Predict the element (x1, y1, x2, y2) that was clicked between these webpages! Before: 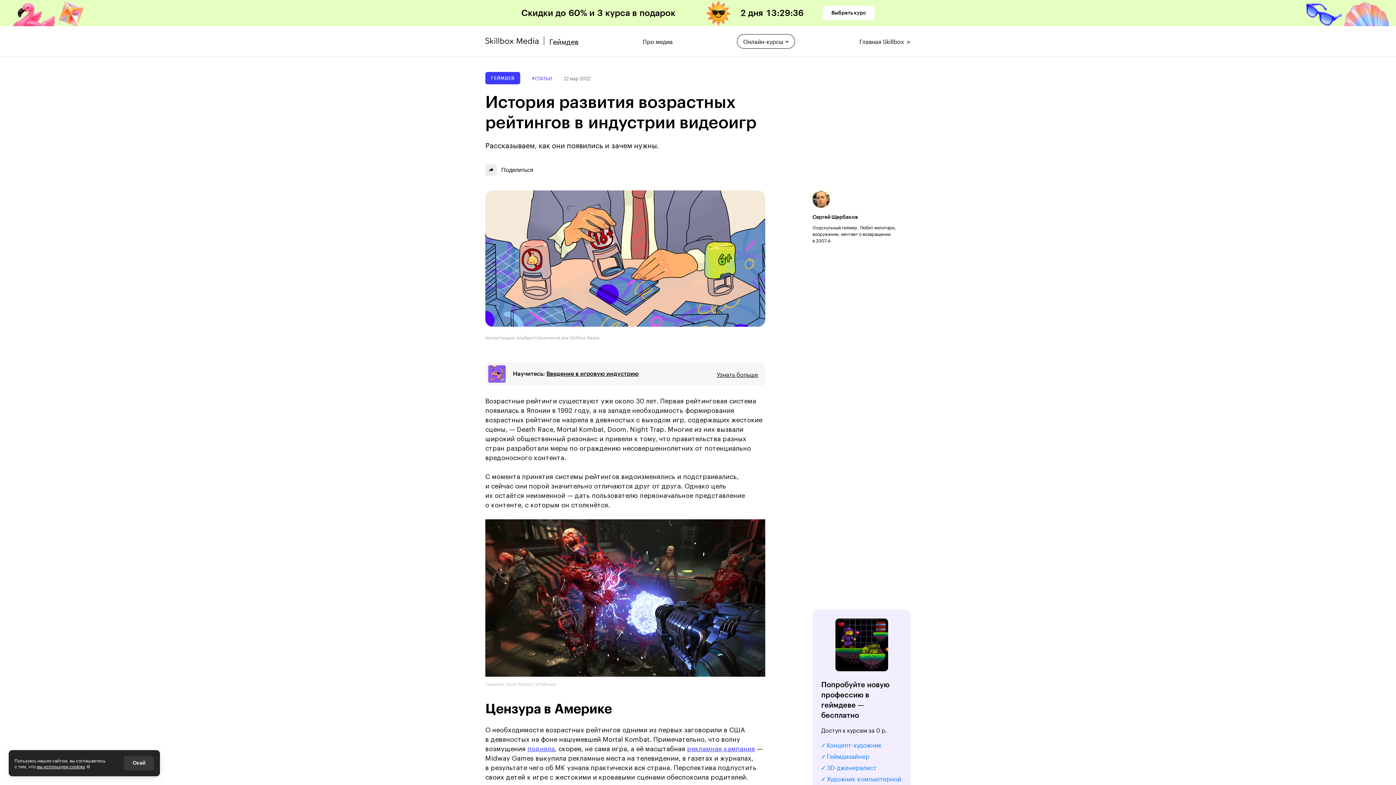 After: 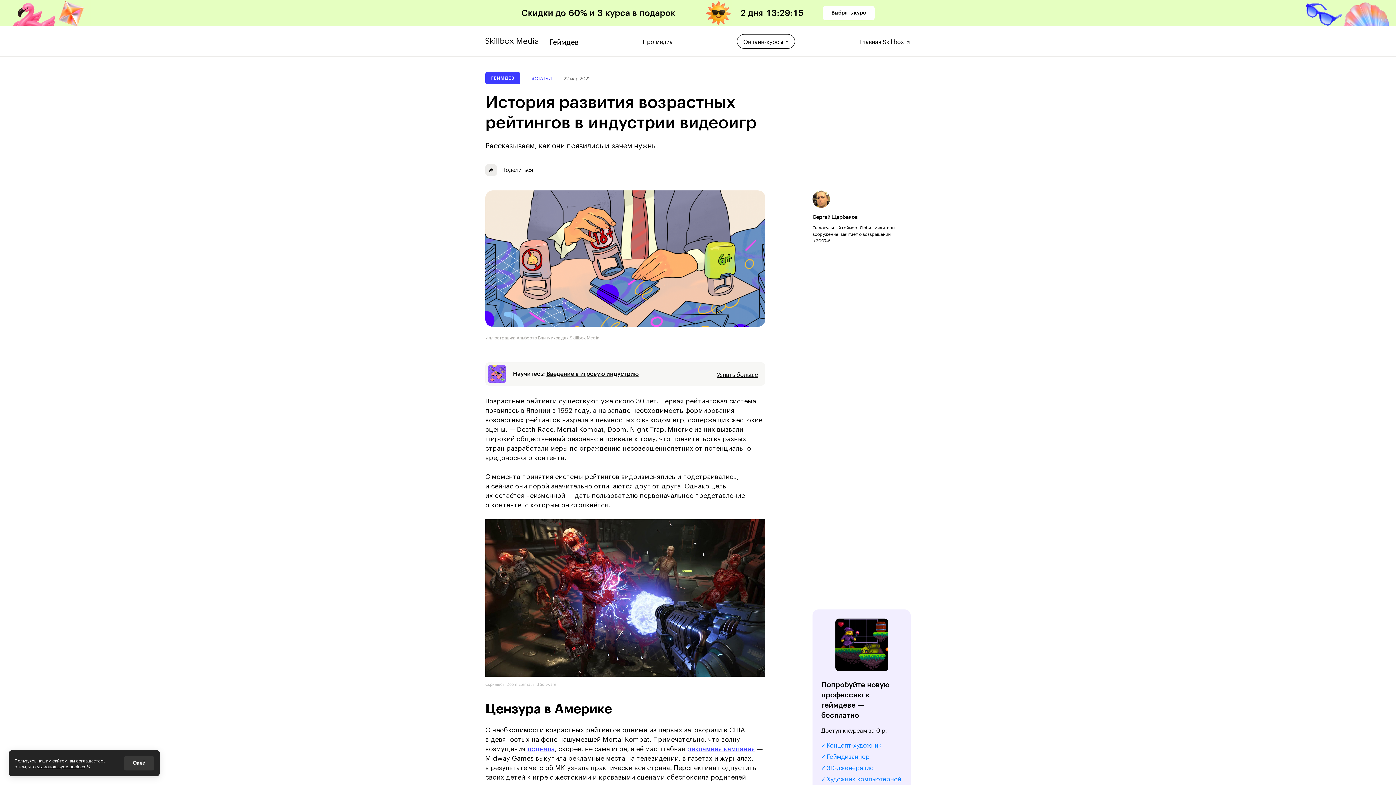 Action: bbox: (0, 0, 1396, 26) label: Скидки до 60% и 3 курса в подарок
2 дня
13
:
29
:
46
Выбрать курс